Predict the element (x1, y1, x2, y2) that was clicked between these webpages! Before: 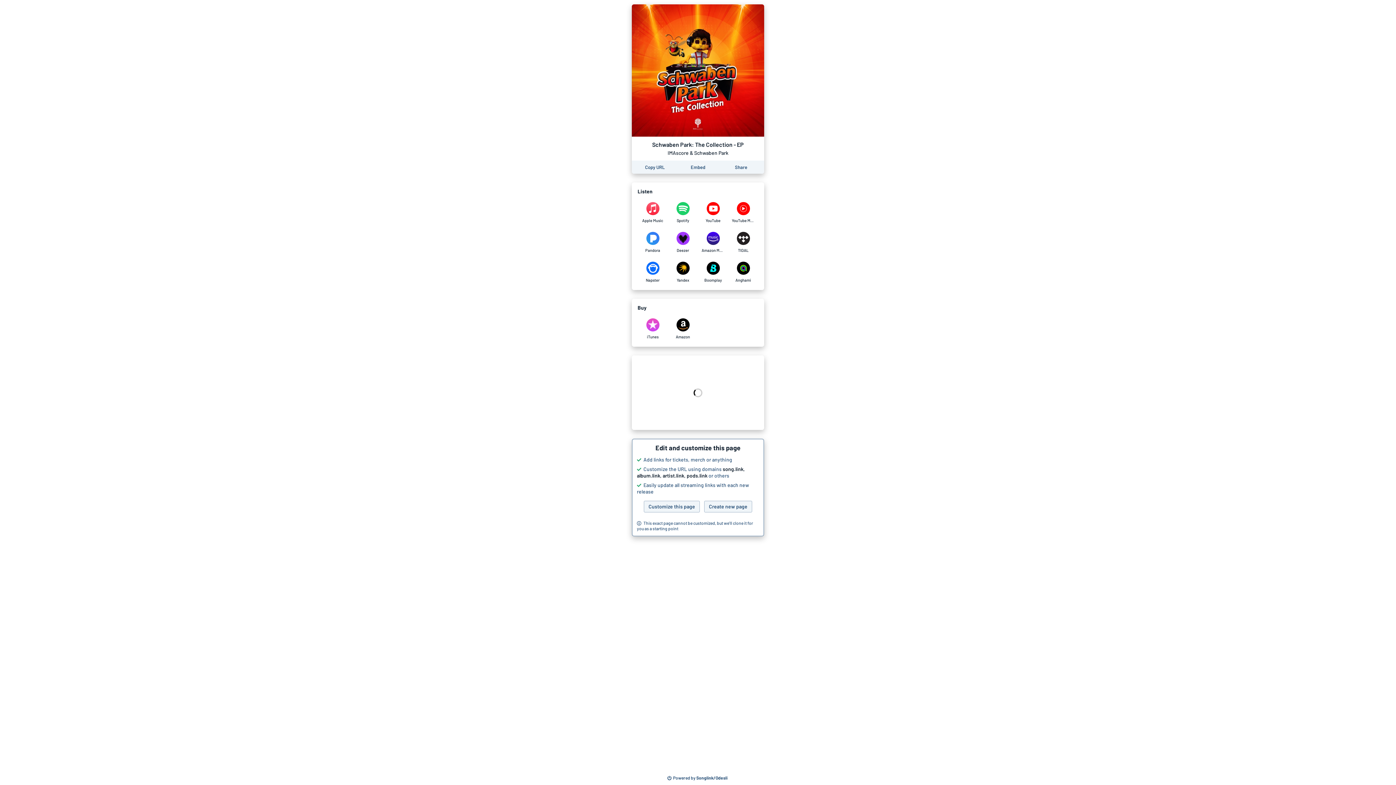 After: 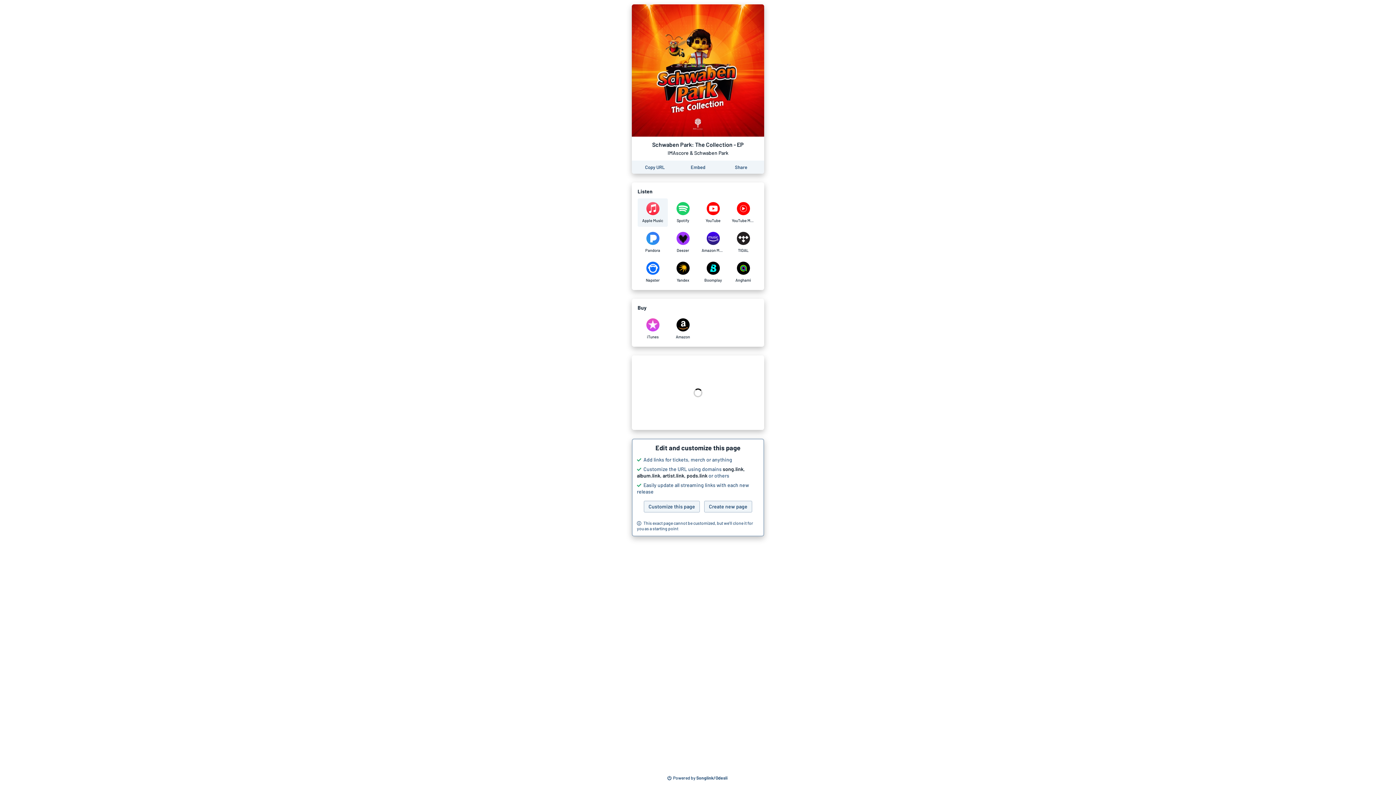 Action: bbox: (637, 198, 668, 226) label: Listen to Schwaben Park: The Collection - EP by IMAscore & Schwaben Park on Apple Music